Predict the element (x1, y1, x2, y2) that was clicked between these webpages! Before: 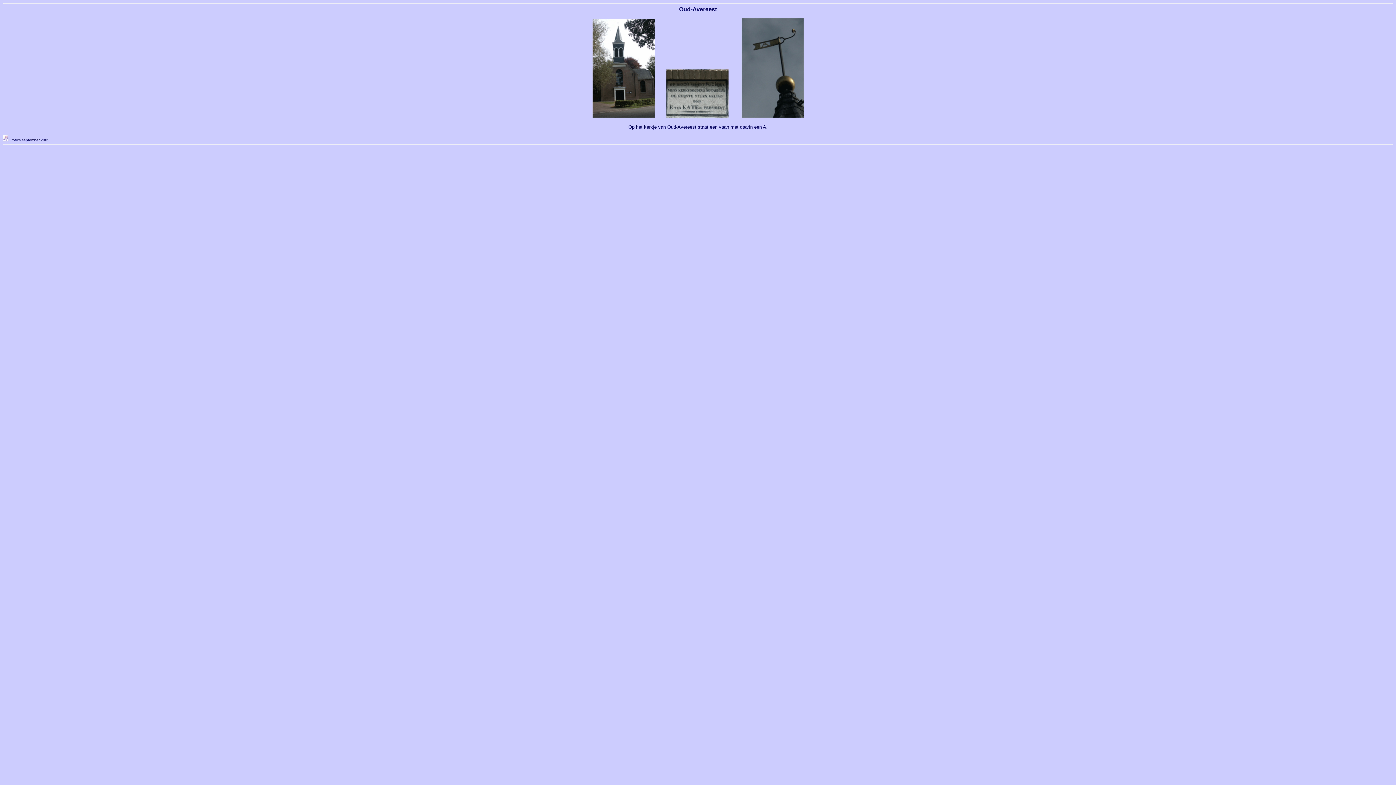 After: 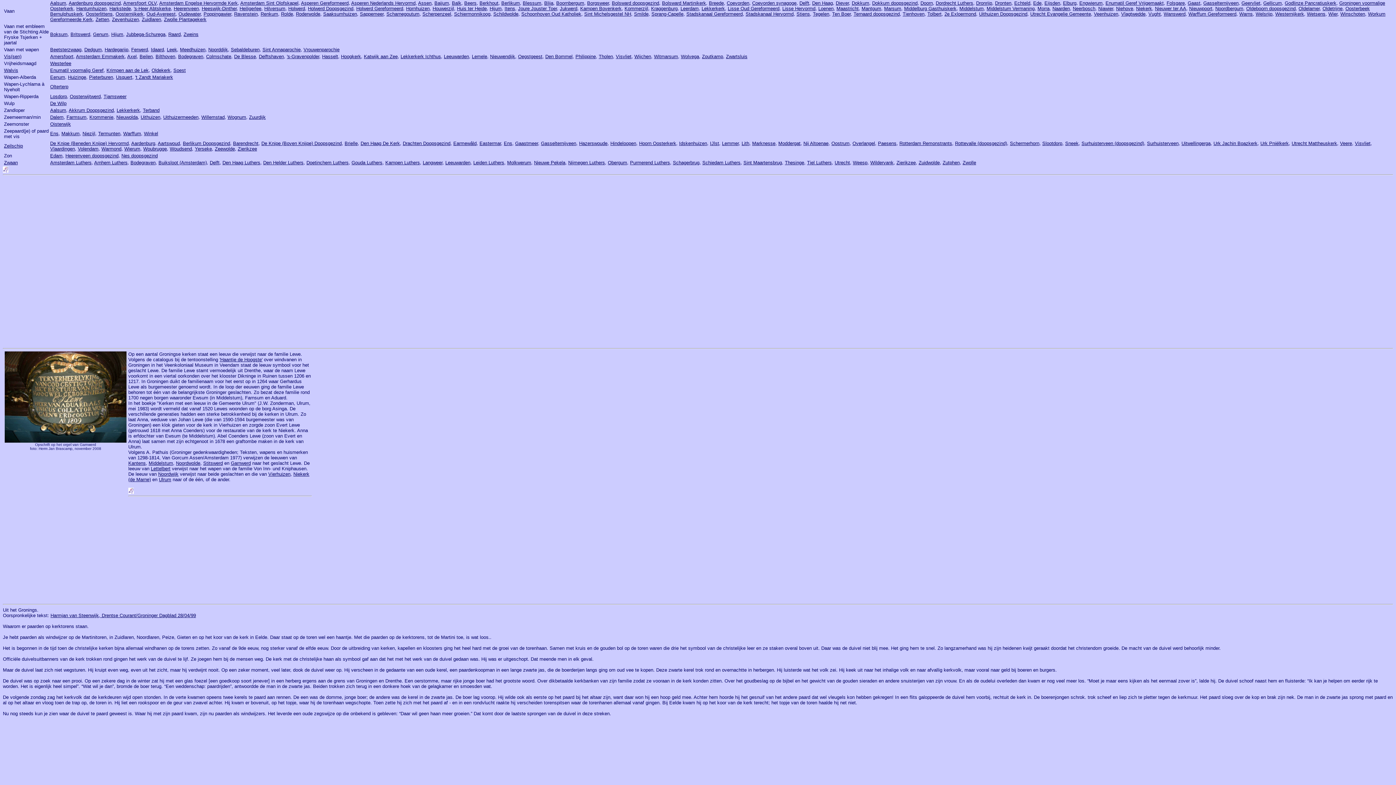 Action: bbox: (719, 124, 729, 129) label: vaan